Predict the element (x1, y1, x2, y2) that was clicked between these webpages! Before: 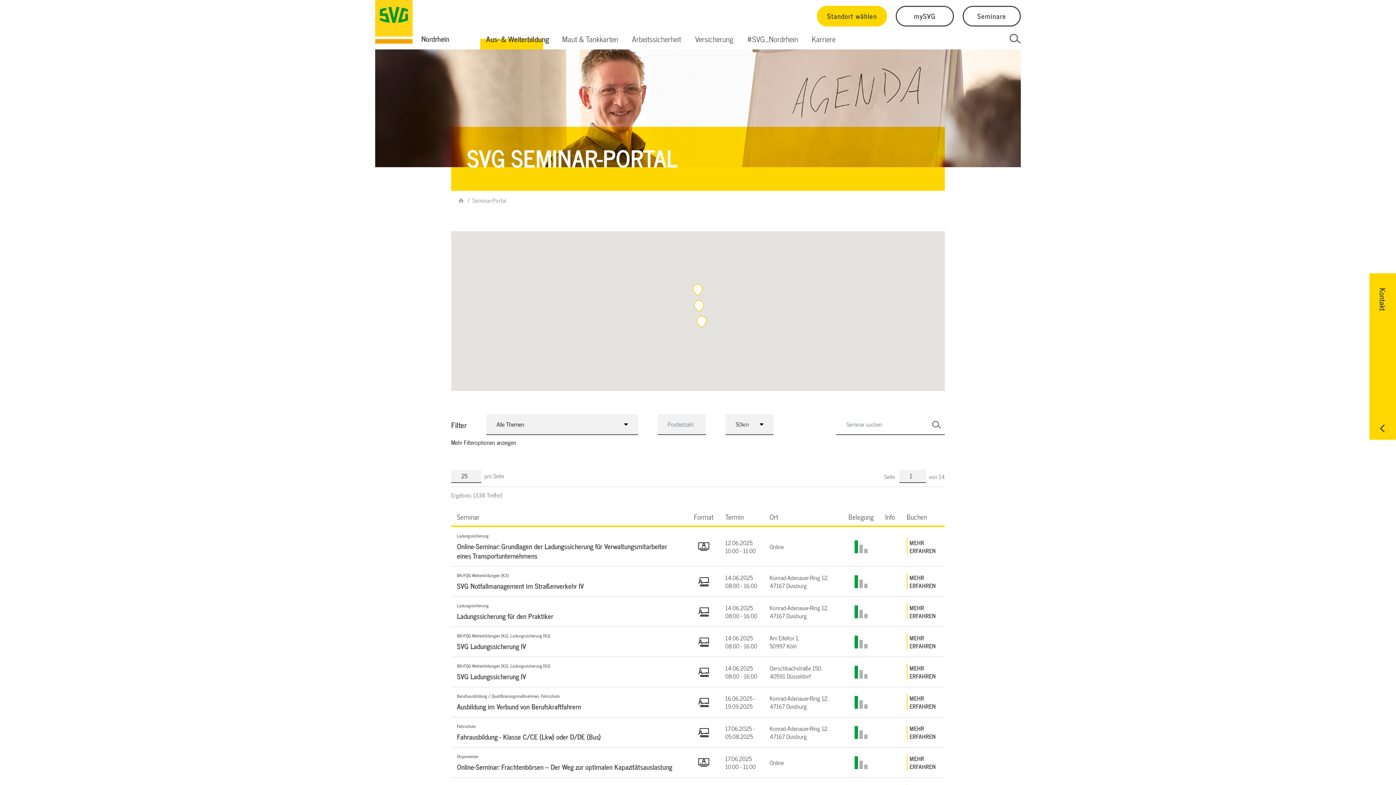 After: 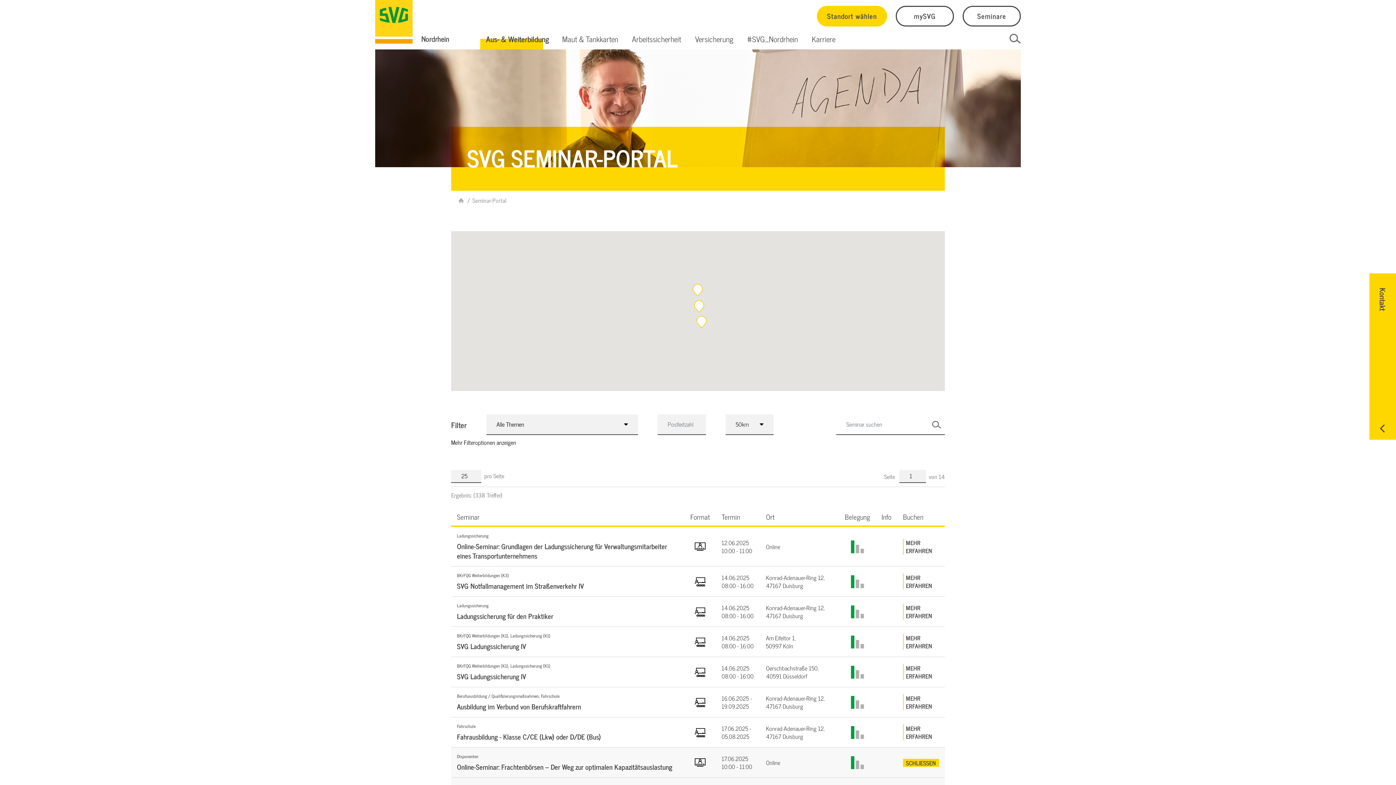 Action: bbox: (906, 754, 939, 770) label: MEHR ERFAHREN